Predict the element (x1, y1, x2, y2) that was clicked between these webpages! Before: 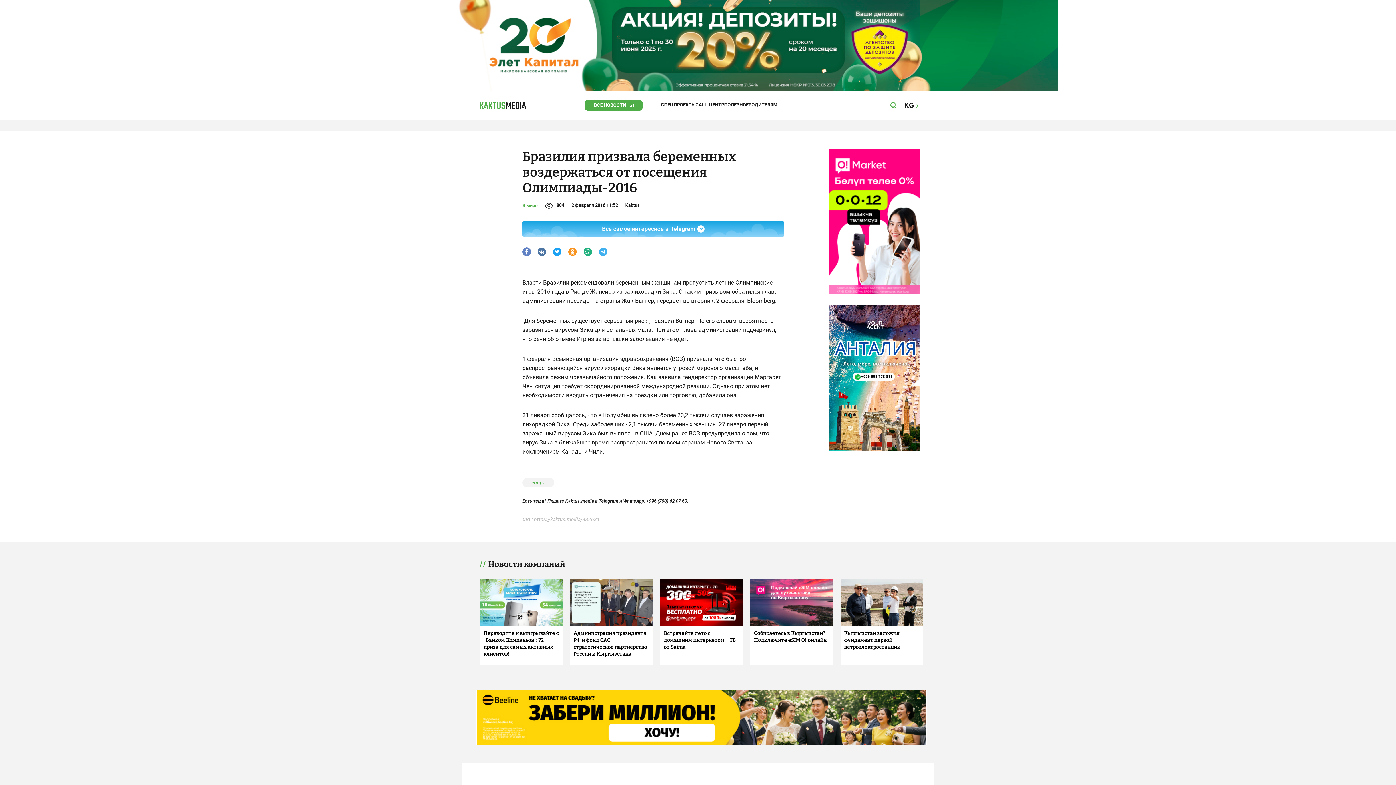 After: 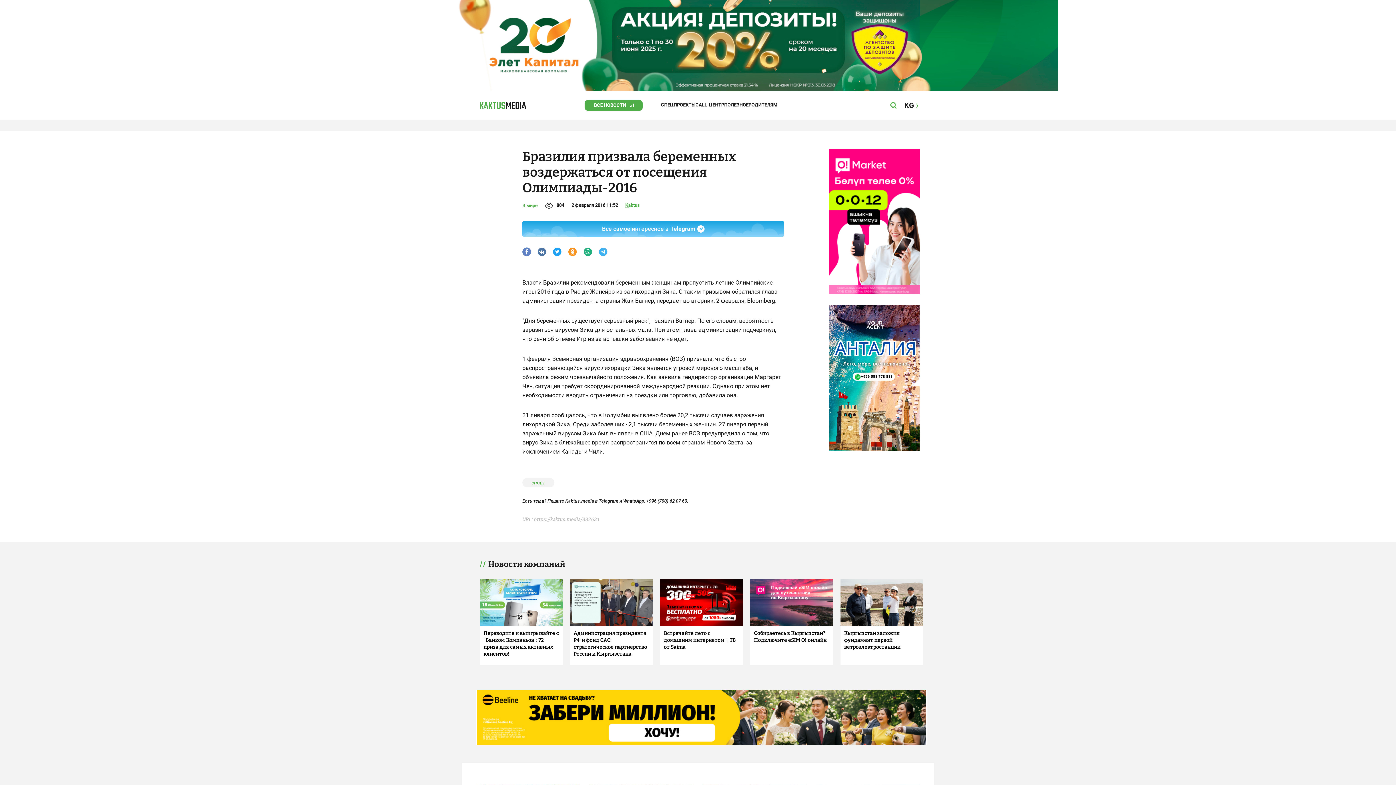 Action: bbox: (625, 200, 640, 210) label: Kaktus